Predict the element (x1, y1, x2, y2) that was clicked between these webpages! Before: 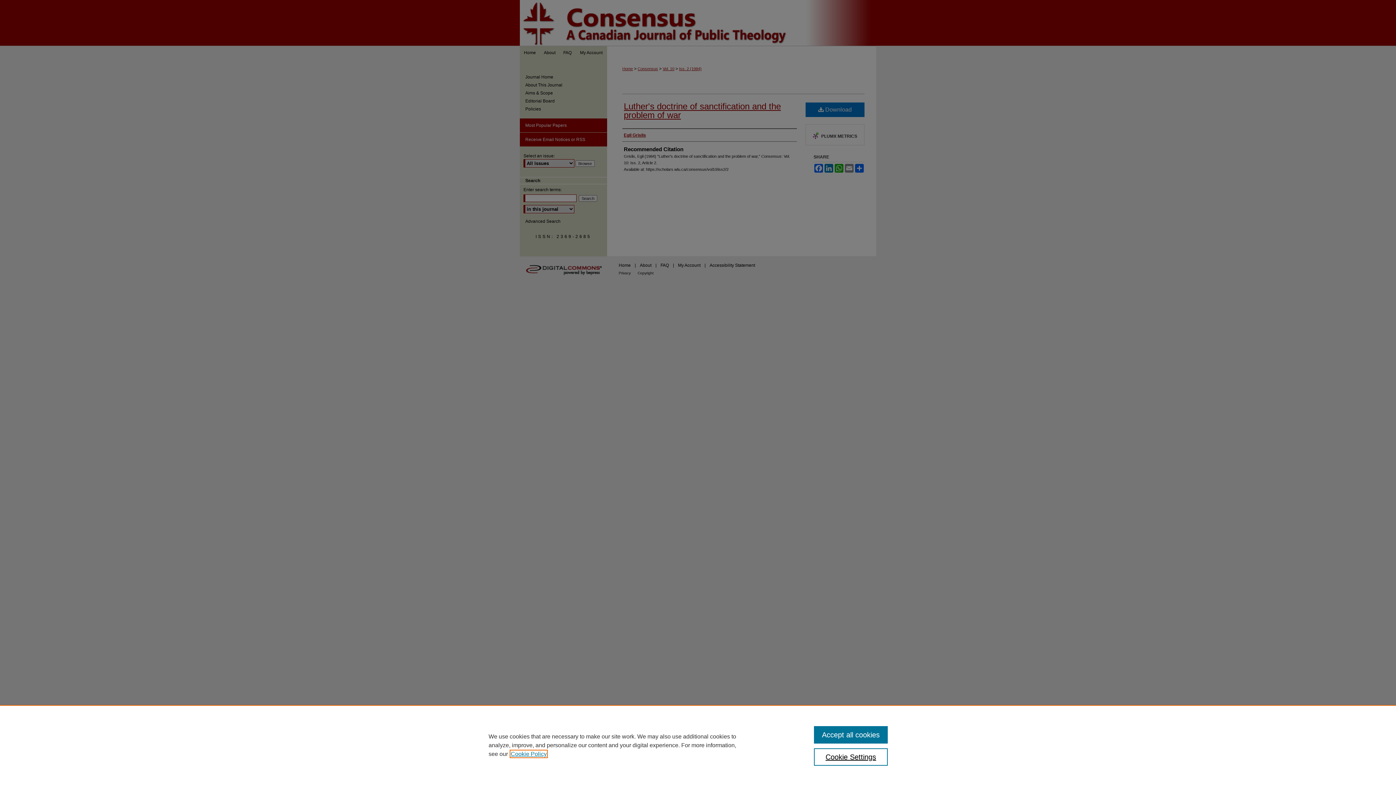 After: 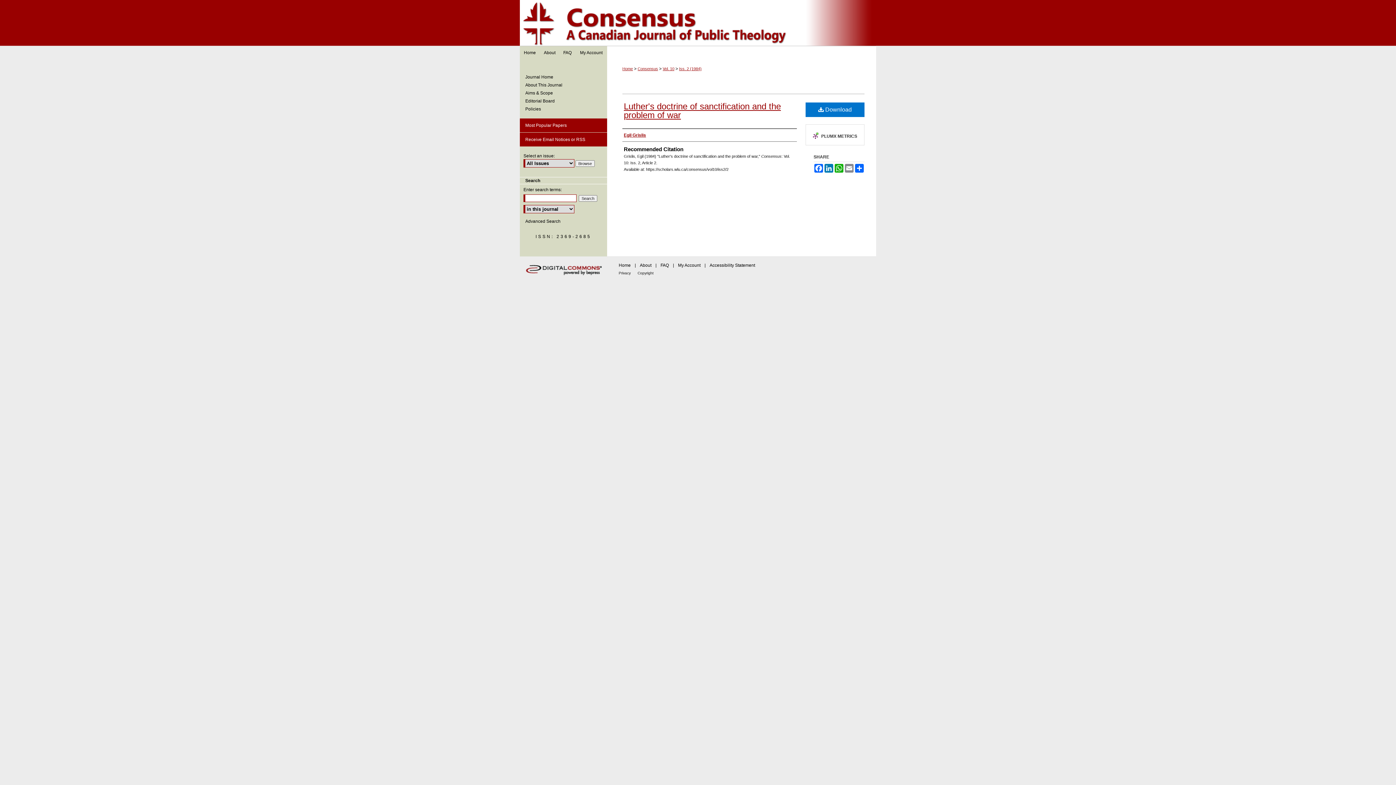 Action: label: Accept all cookies bbox: (814, 726, 887, 744)